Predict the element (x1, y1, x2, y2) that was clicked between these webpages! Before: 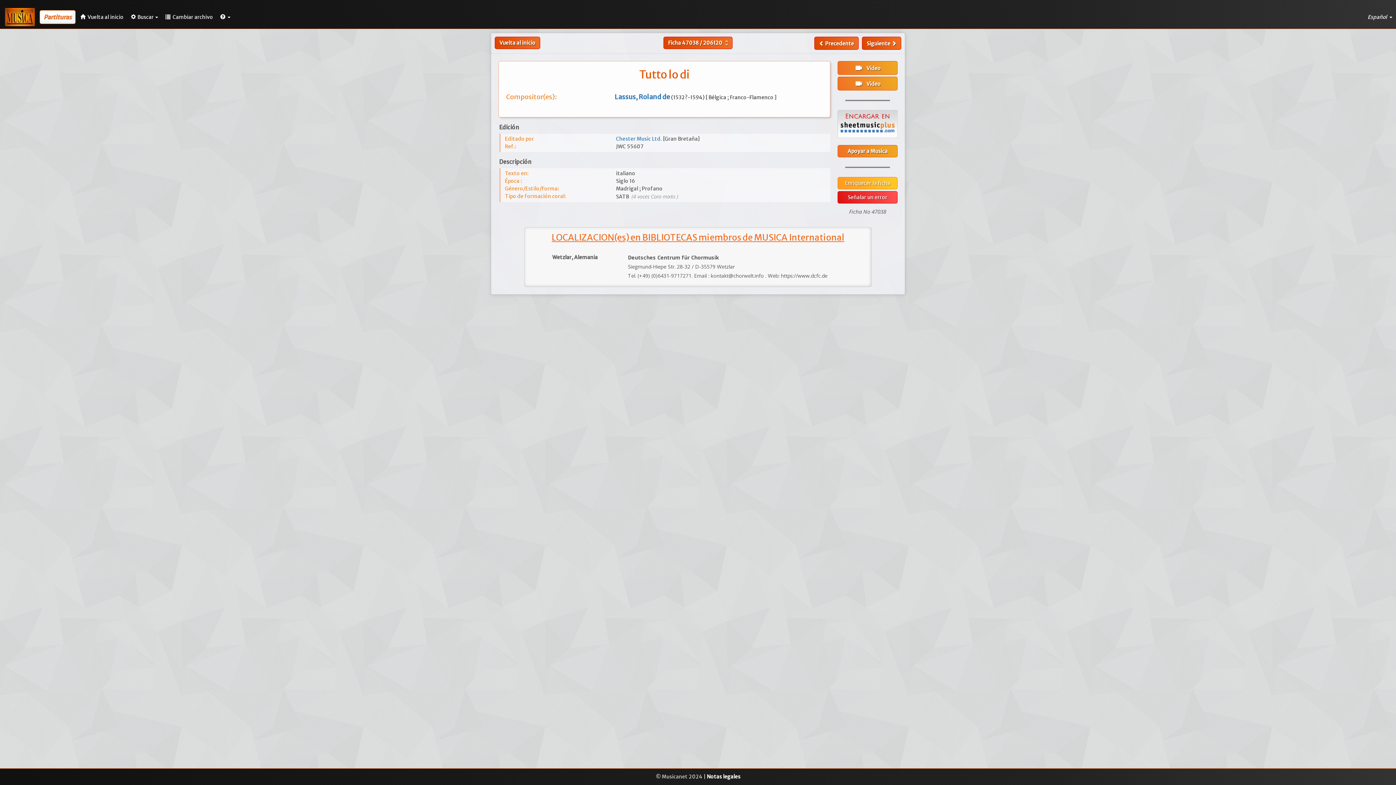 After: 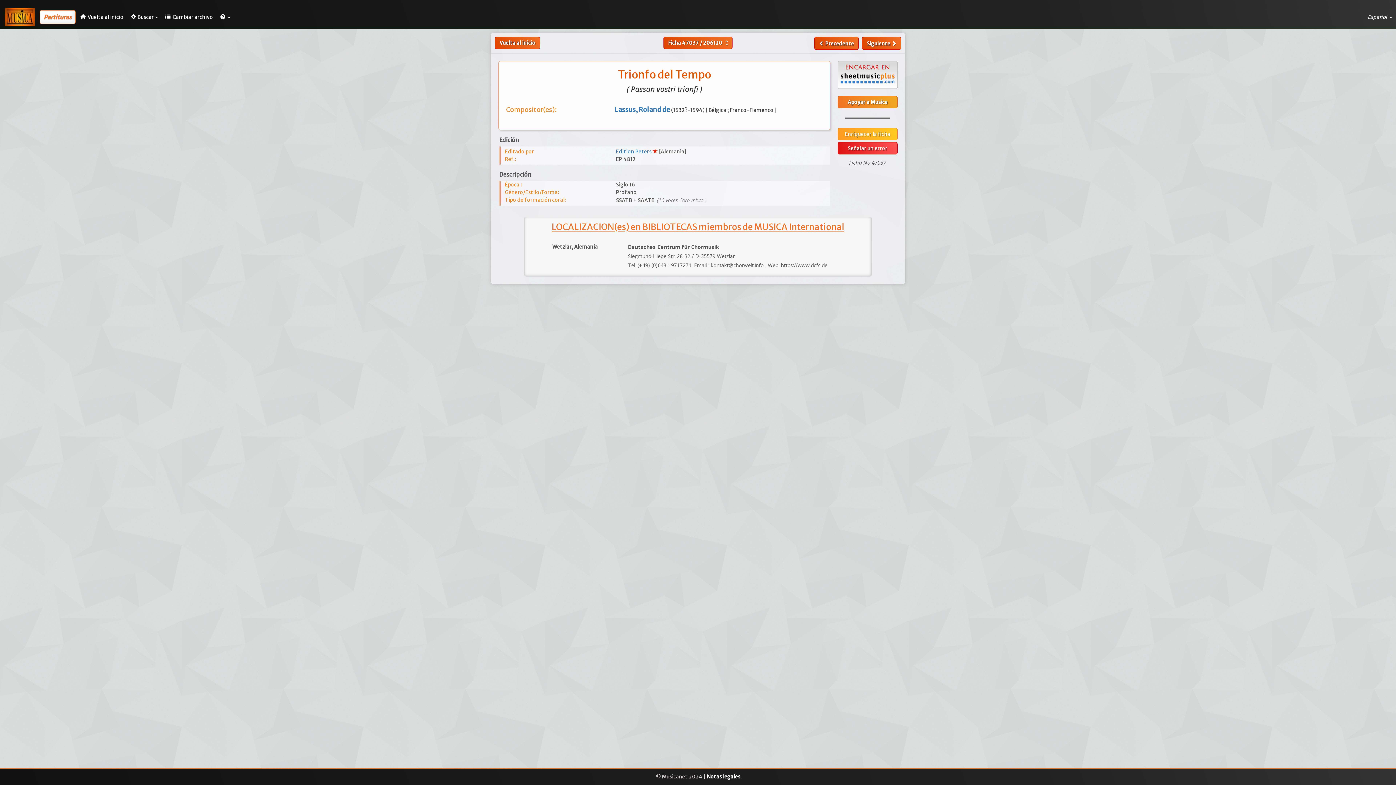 Action: label:  Precedente bbox: (814, 36, 858, 49)